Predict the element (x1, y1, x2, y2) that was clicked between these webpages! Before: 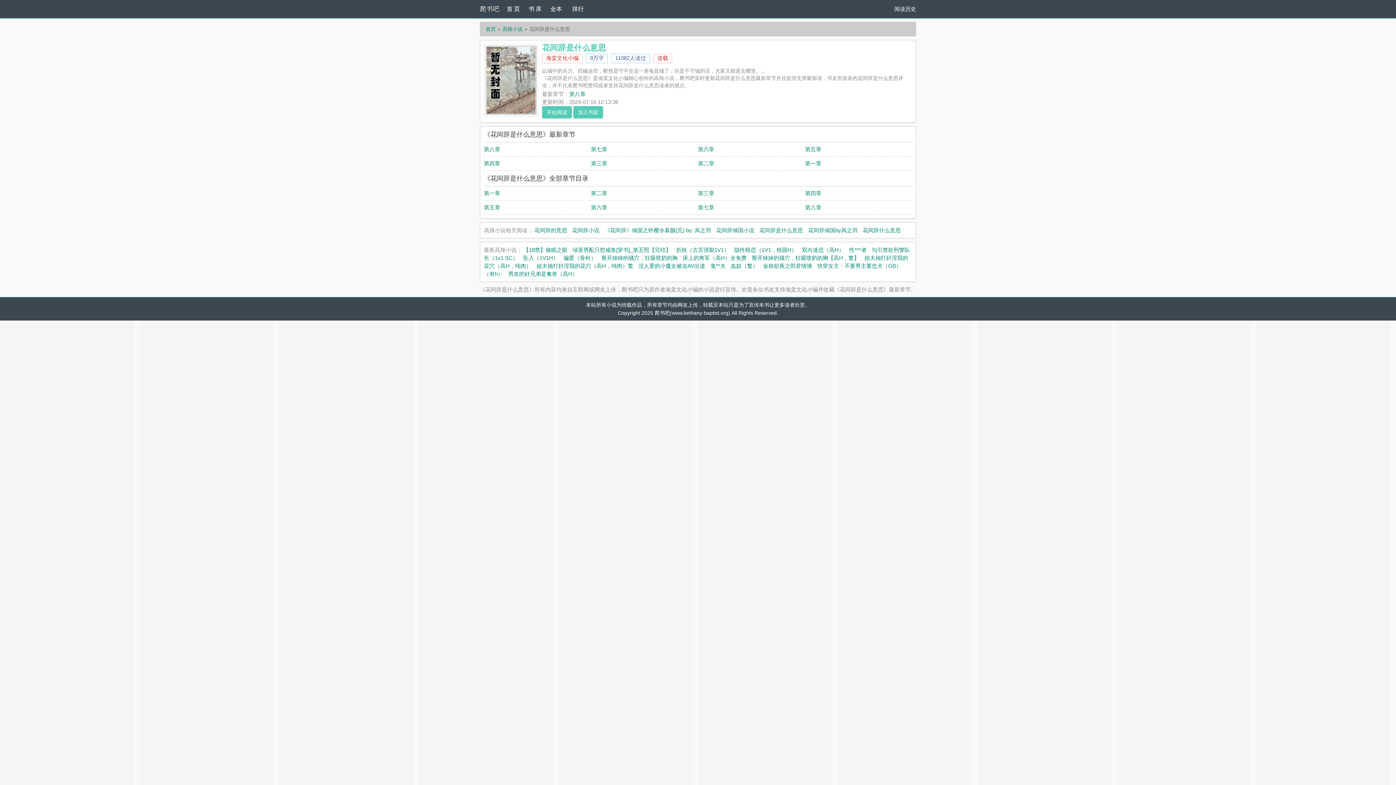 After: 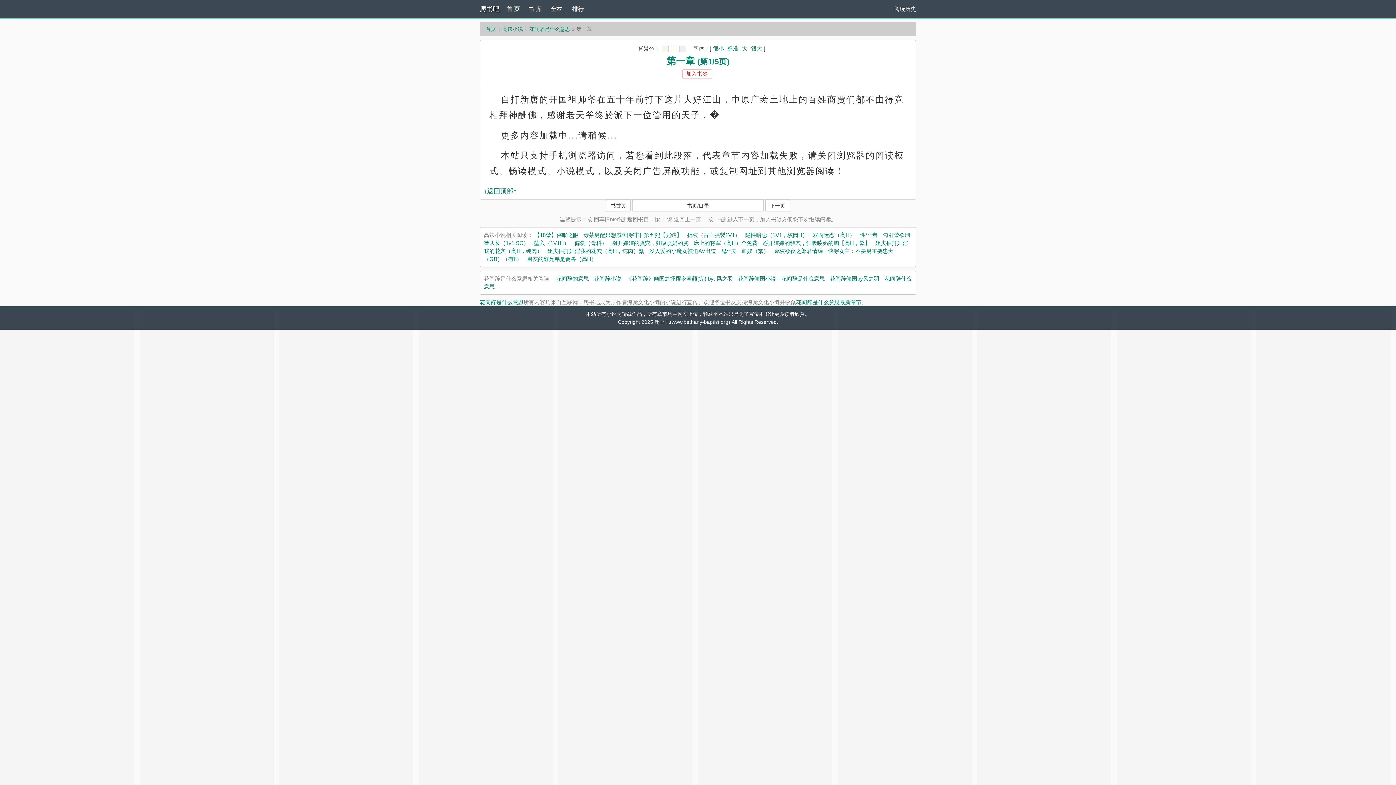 Action: label: 第一章 bbox: (805, 160, 821, 166)